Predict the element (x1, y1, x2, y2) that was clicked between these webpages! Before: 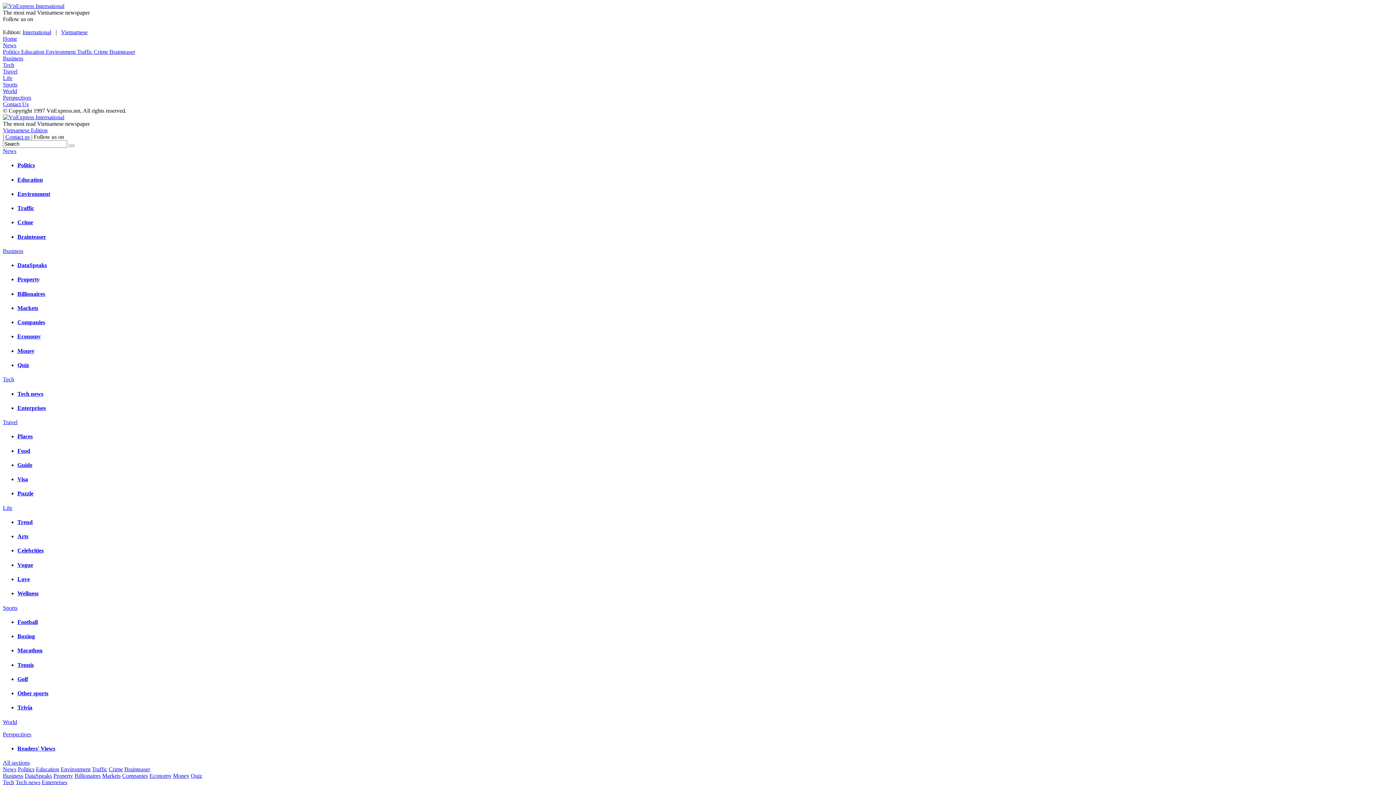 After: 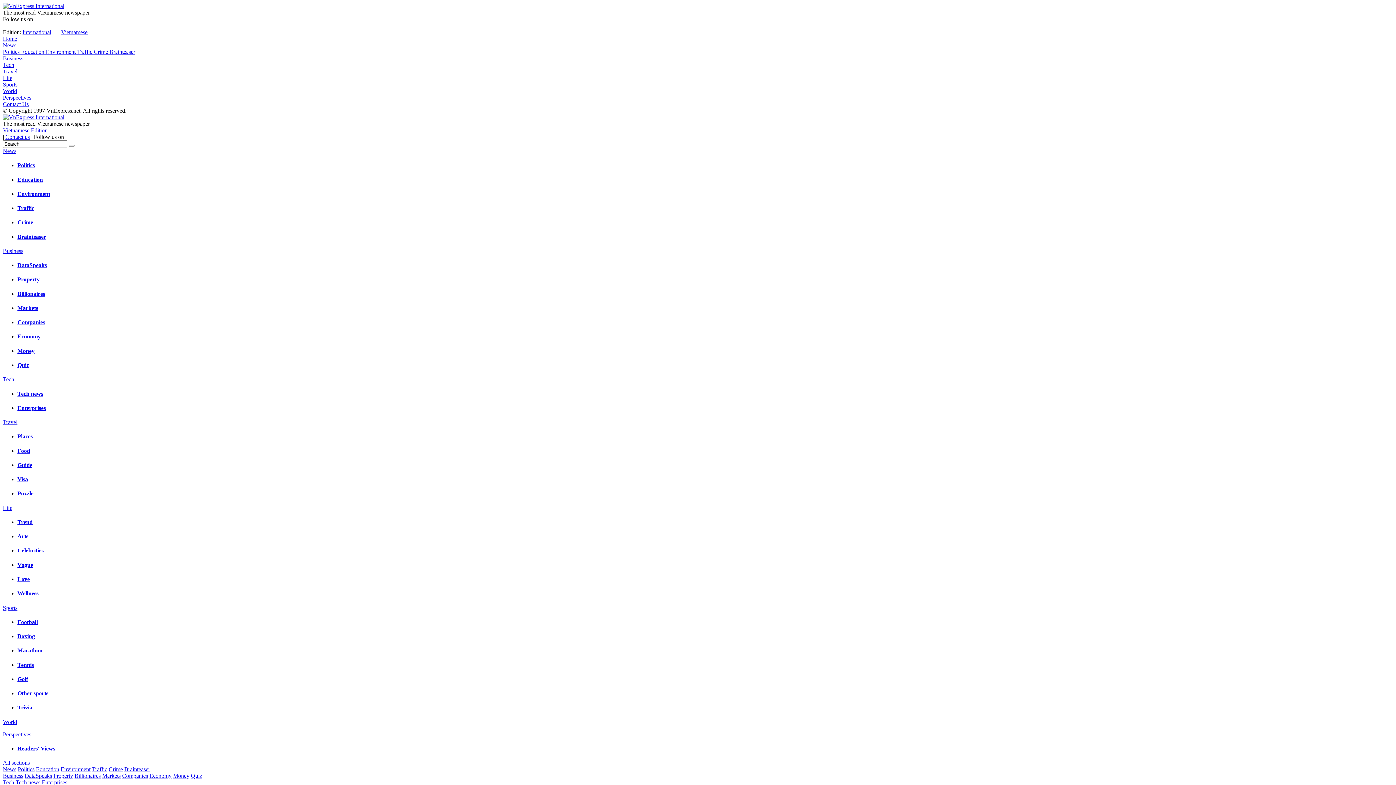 Action: label: Brainteaser bbox: (124, 766, 150, 772)